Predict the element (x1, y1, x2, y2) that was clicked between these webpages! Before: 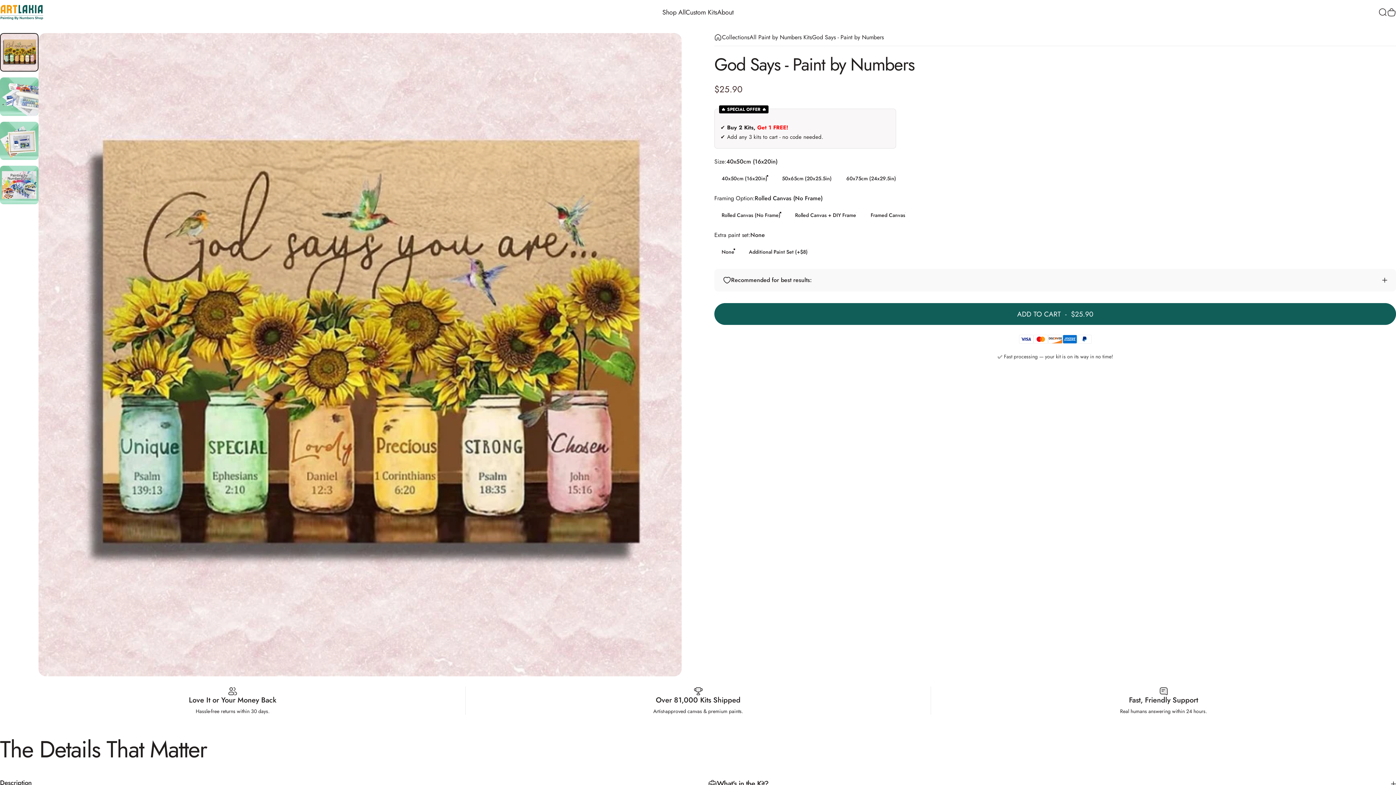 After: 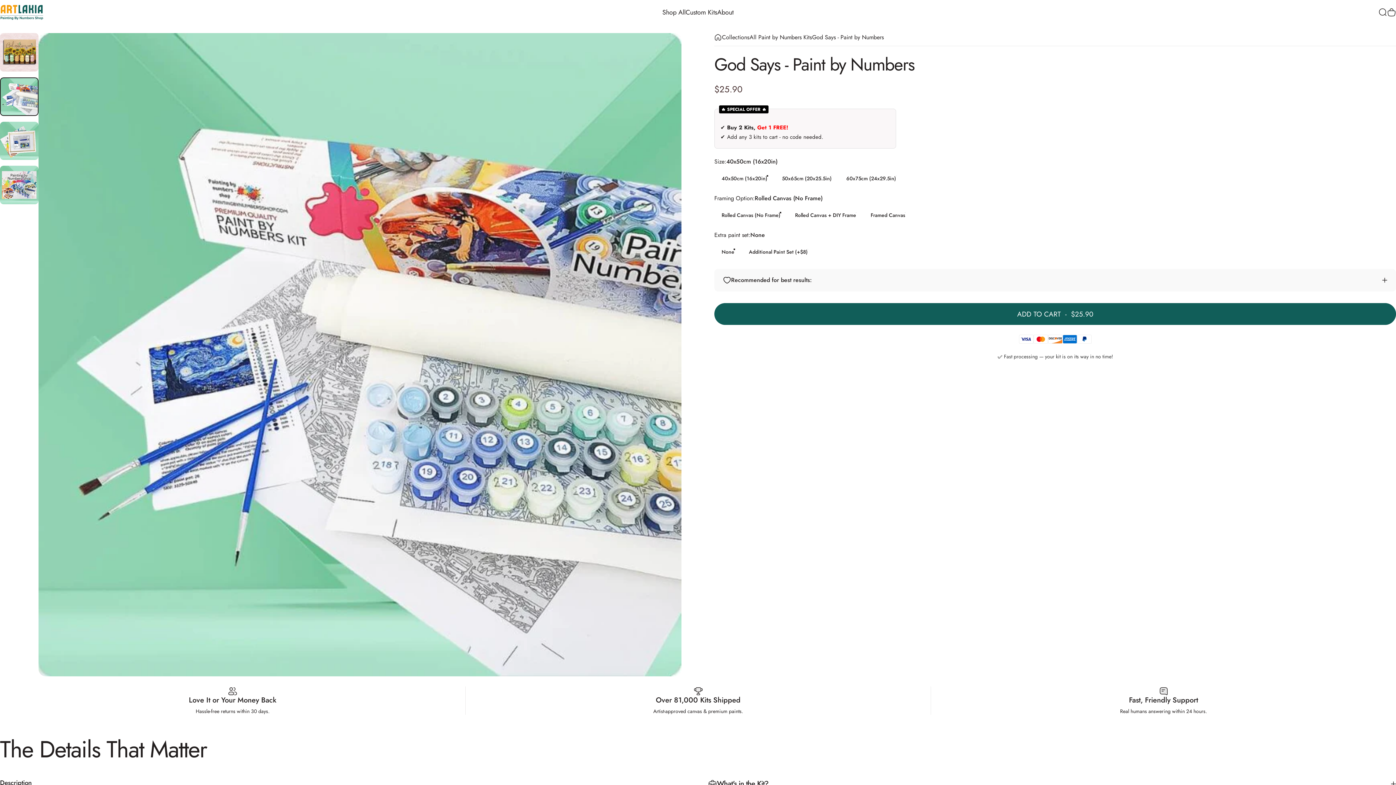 Action: bbox: (0, 77, 38, 115) label: Go to item 